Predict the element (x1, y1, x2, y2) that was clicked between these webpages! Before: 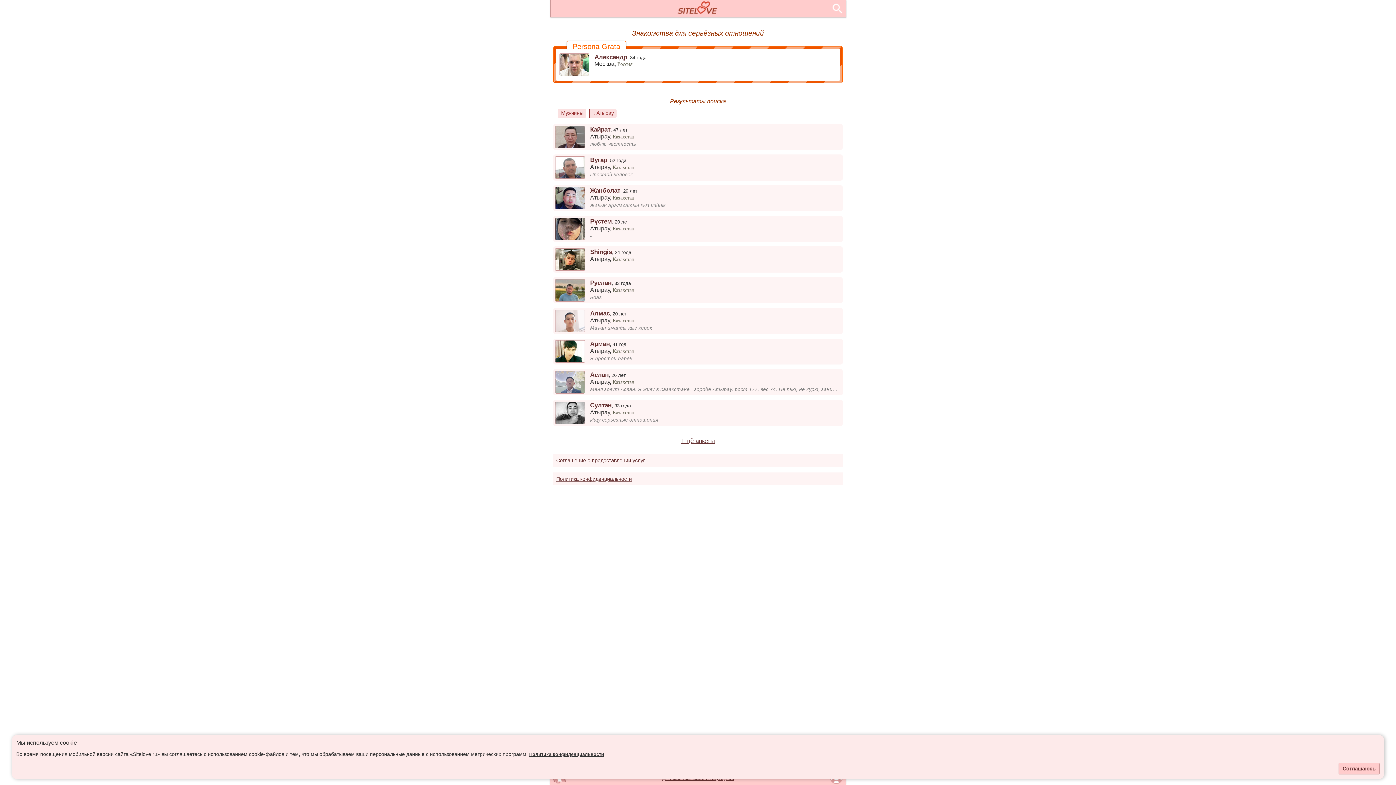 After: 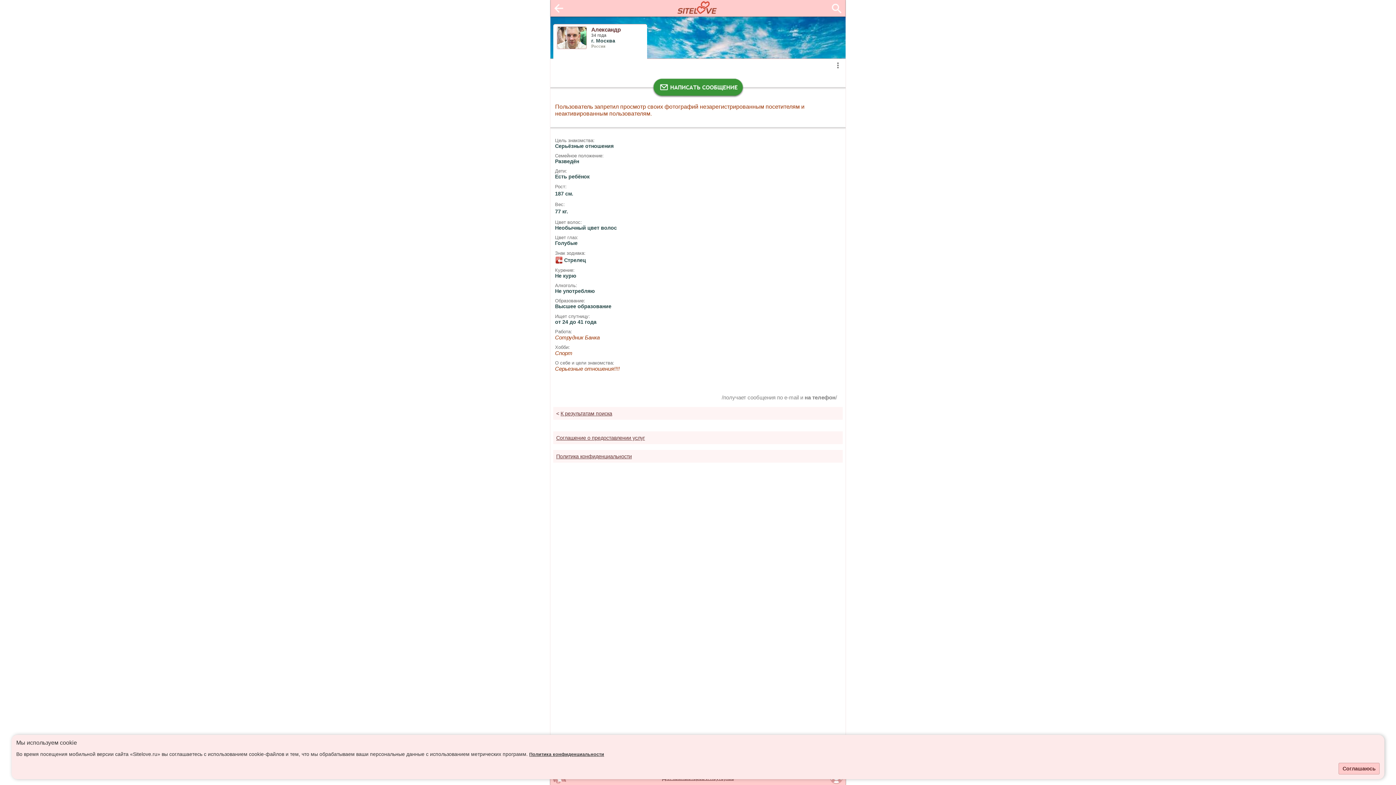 Action: bbox: (559, 53, 838, 75) label: Александр, 34 года
Москва, Россия